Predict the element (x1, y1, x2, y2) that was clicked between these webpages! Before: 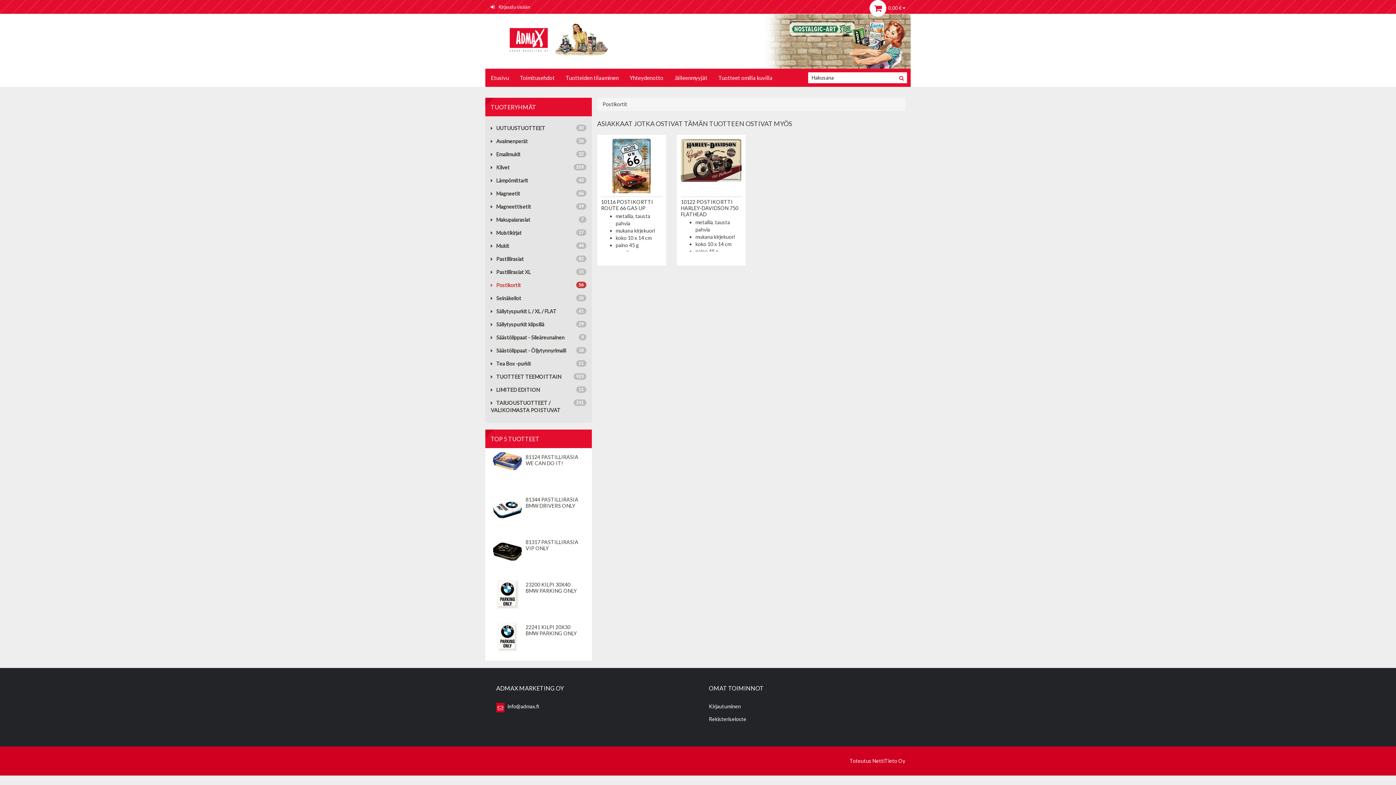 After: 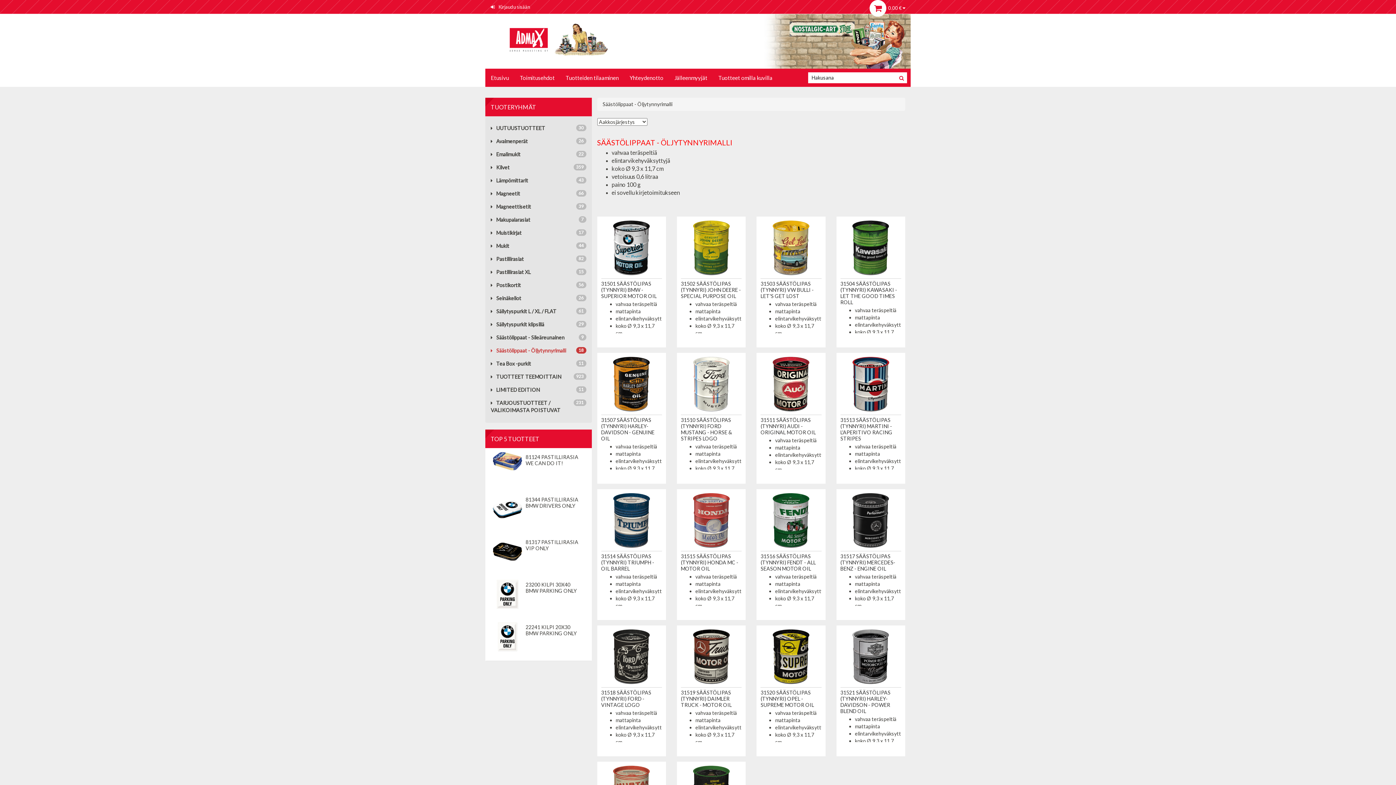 Action: bbox: (490, 347, 566, 353) label:  
18
Säästölippaat - Öljytynnyrimalli